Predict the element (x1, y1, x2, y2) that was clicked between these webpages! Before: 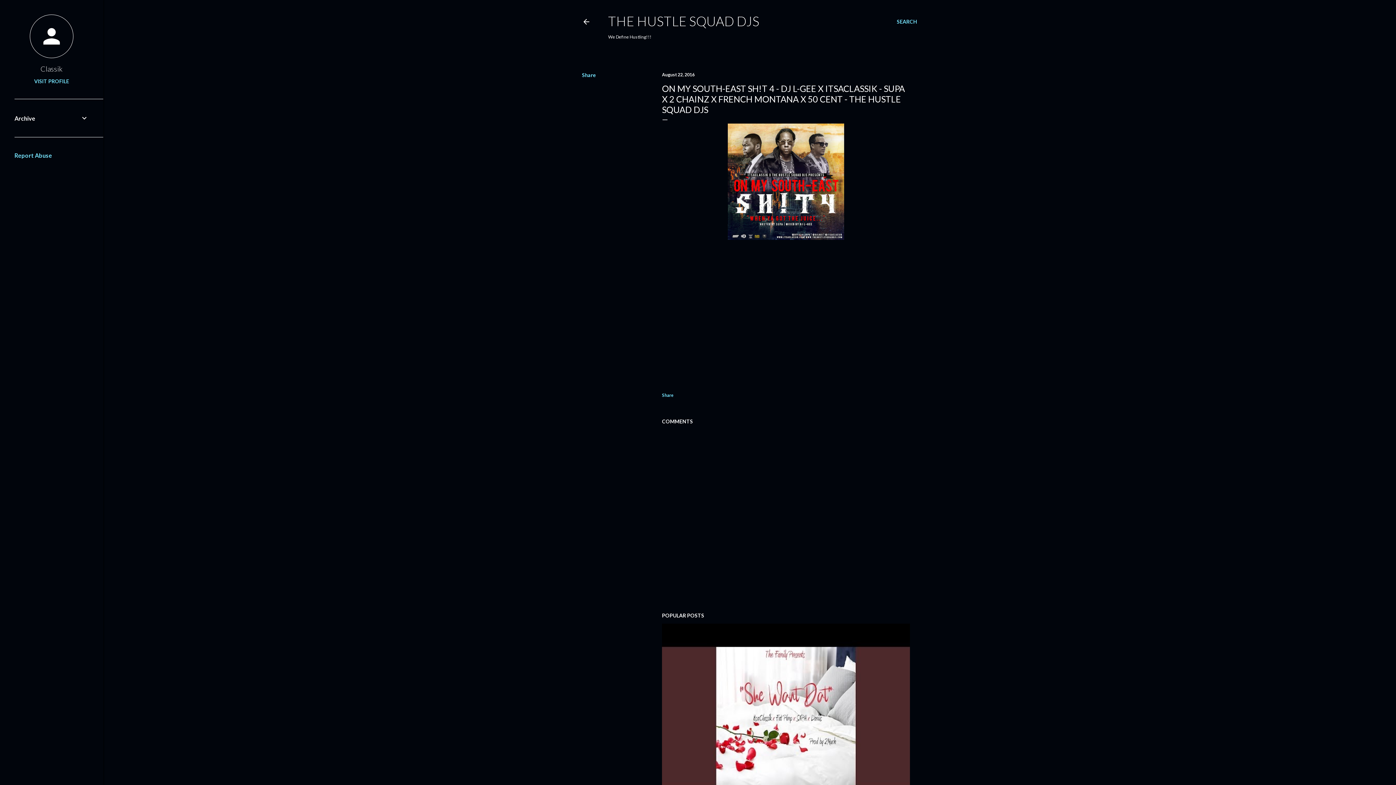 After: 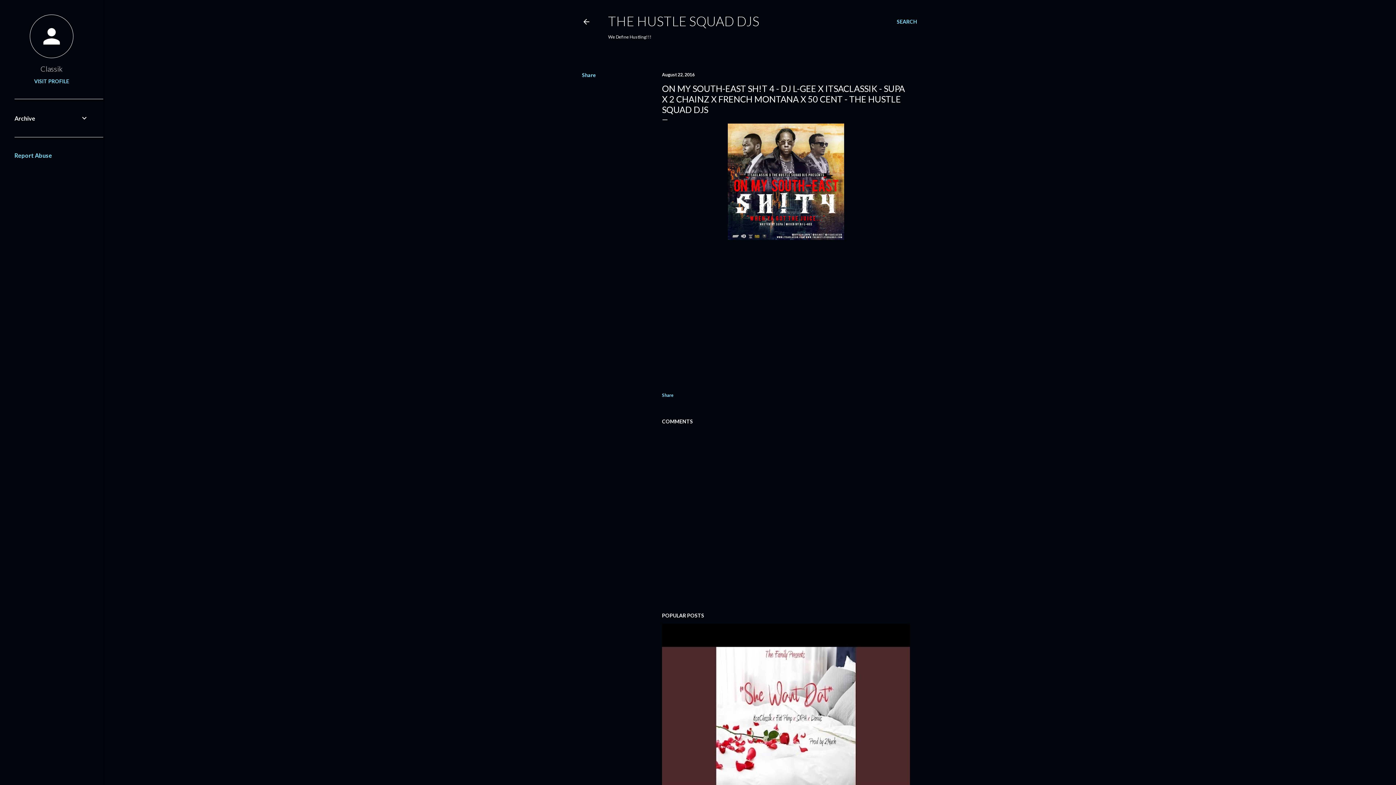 Action: bbox: (662, 72, 694, 77) label: August 22, 2016